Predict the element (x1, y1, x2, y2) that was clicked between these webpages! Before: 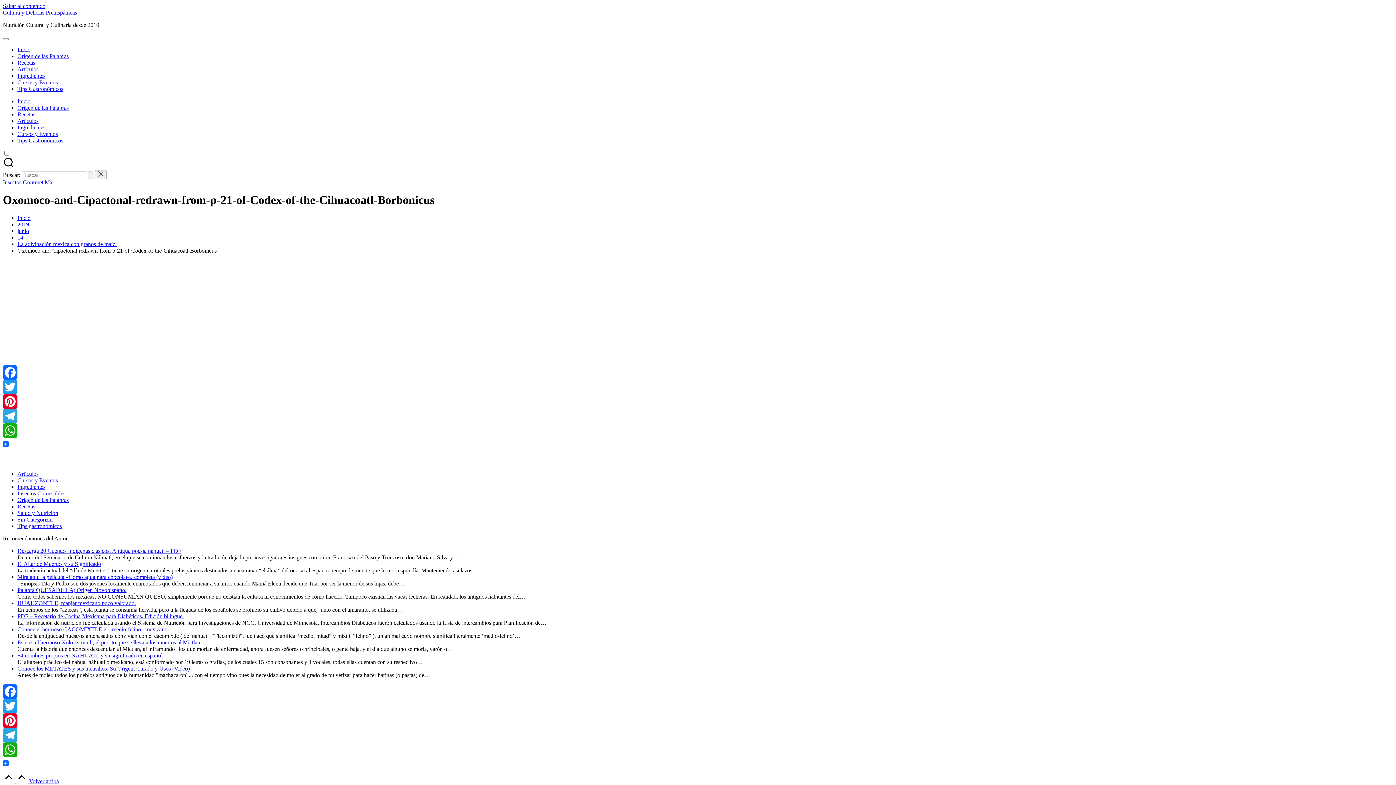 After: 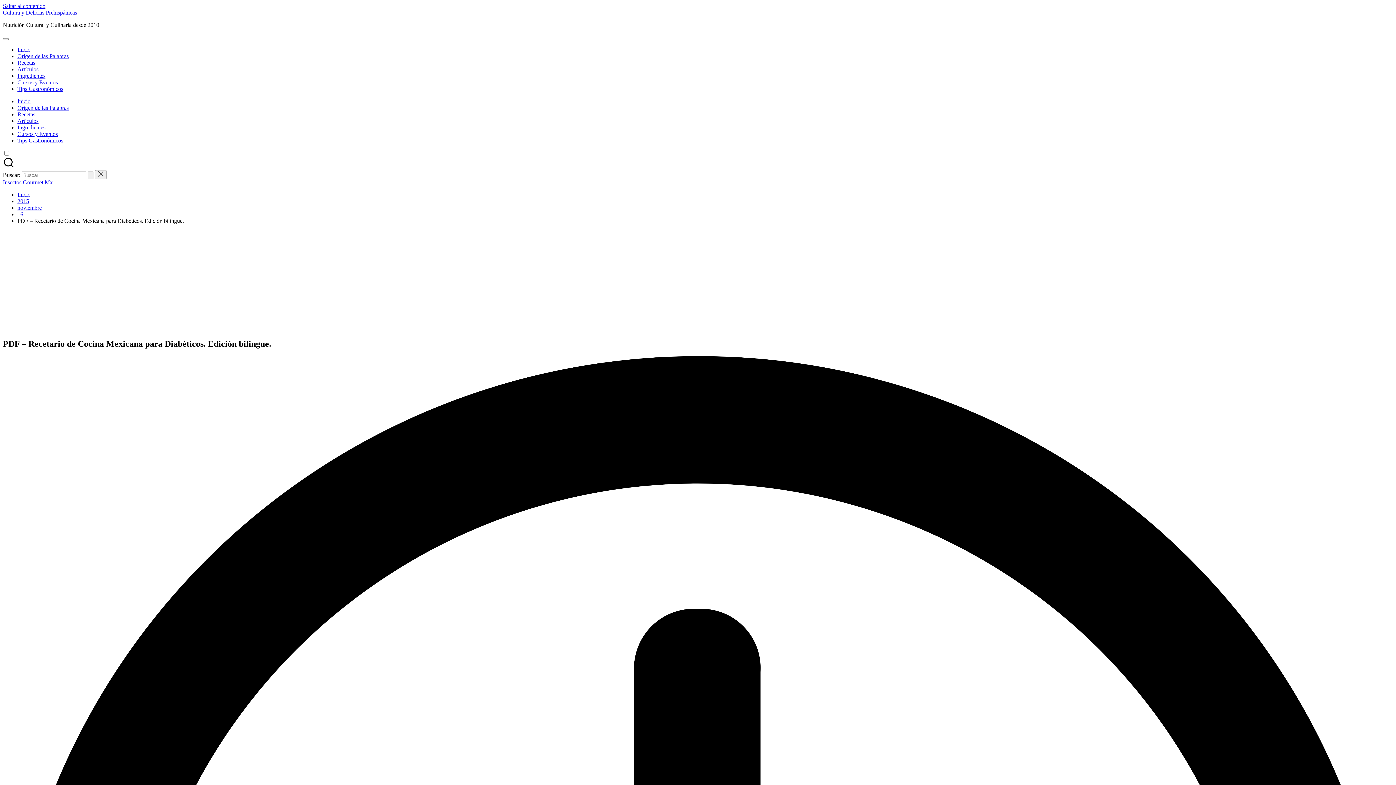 Action: bbox: (17, 613, 184, 619) label: PDF – Recetario de Cocina Mexicana para Diabéticos. Edición bilingue.